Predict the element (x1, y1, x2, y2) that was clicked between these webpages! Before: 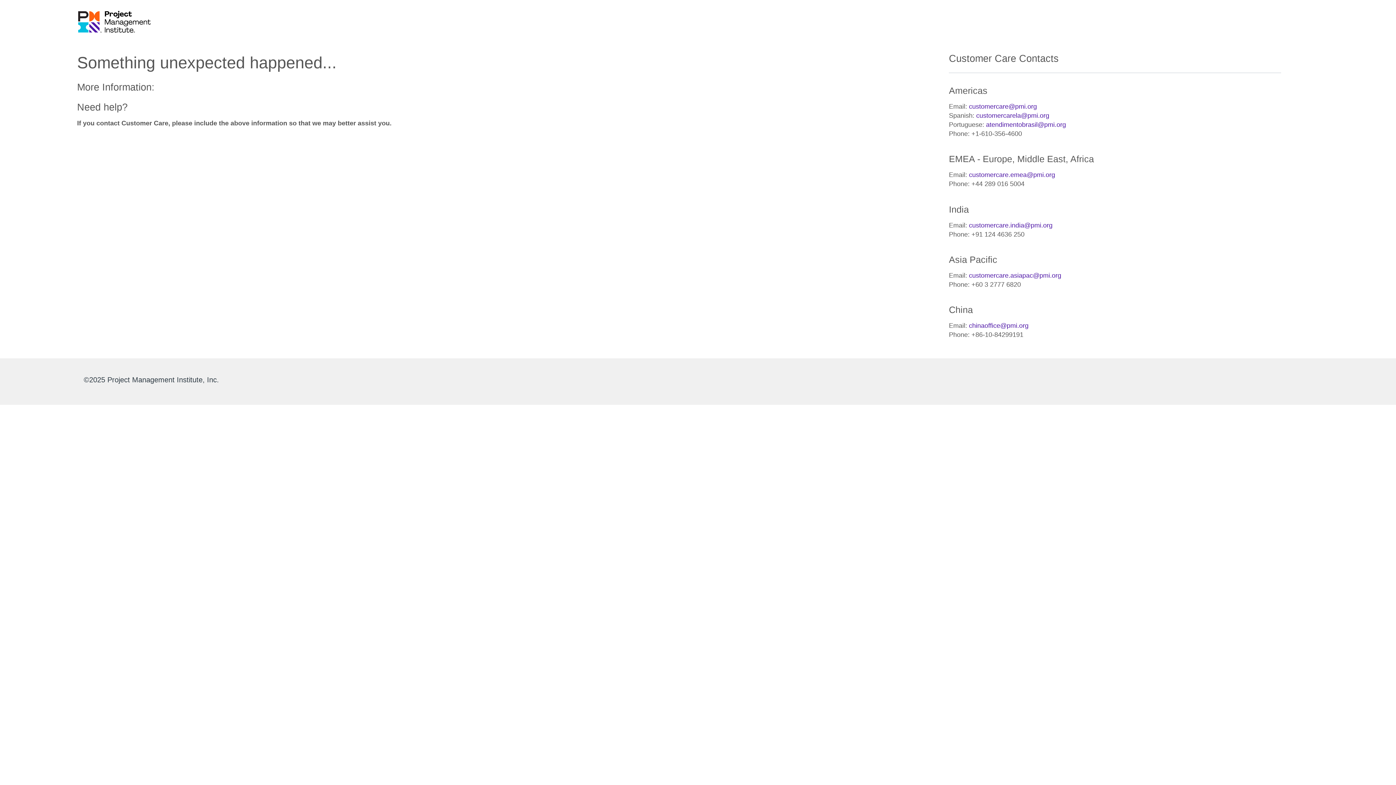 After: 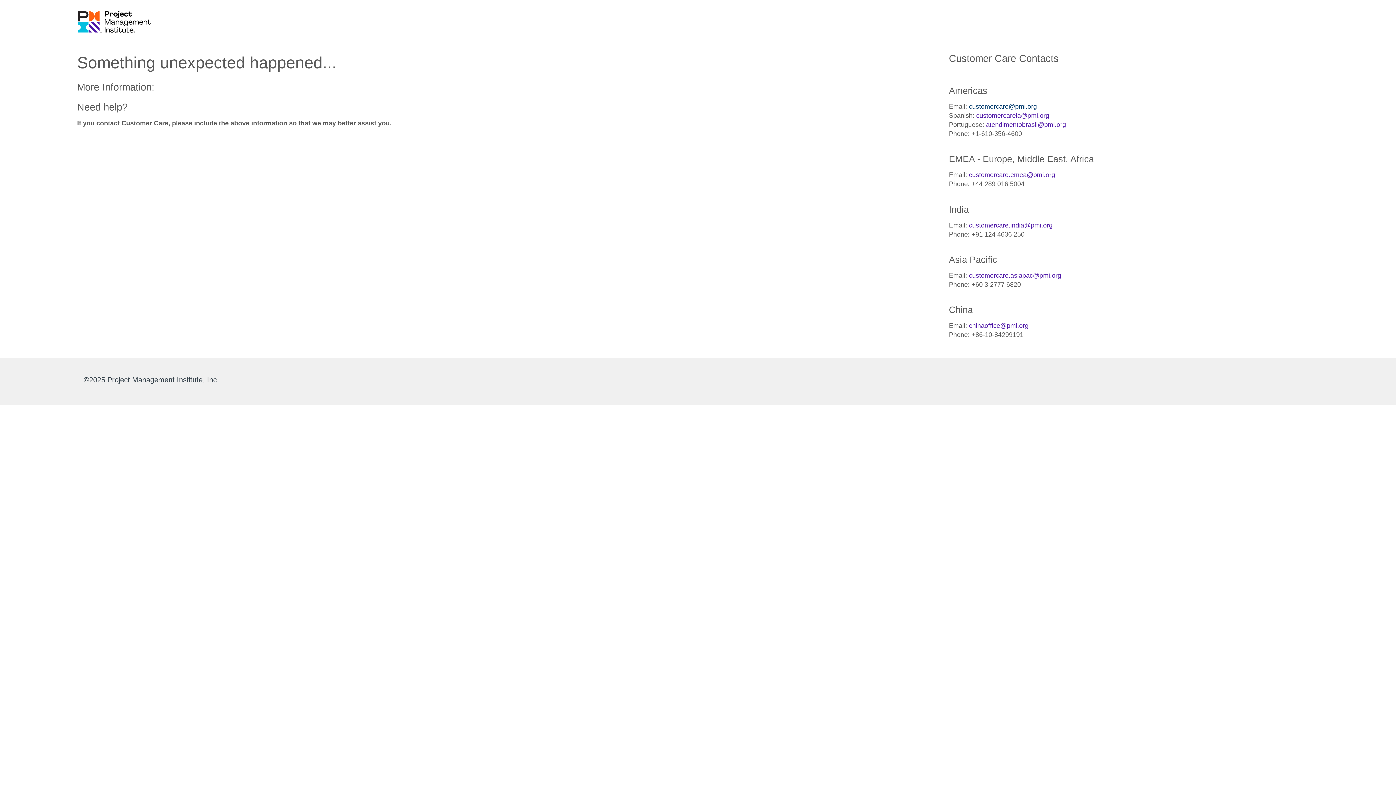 Action: bbox: (969, 102, 1037, 110) label: customercare@pmi.org